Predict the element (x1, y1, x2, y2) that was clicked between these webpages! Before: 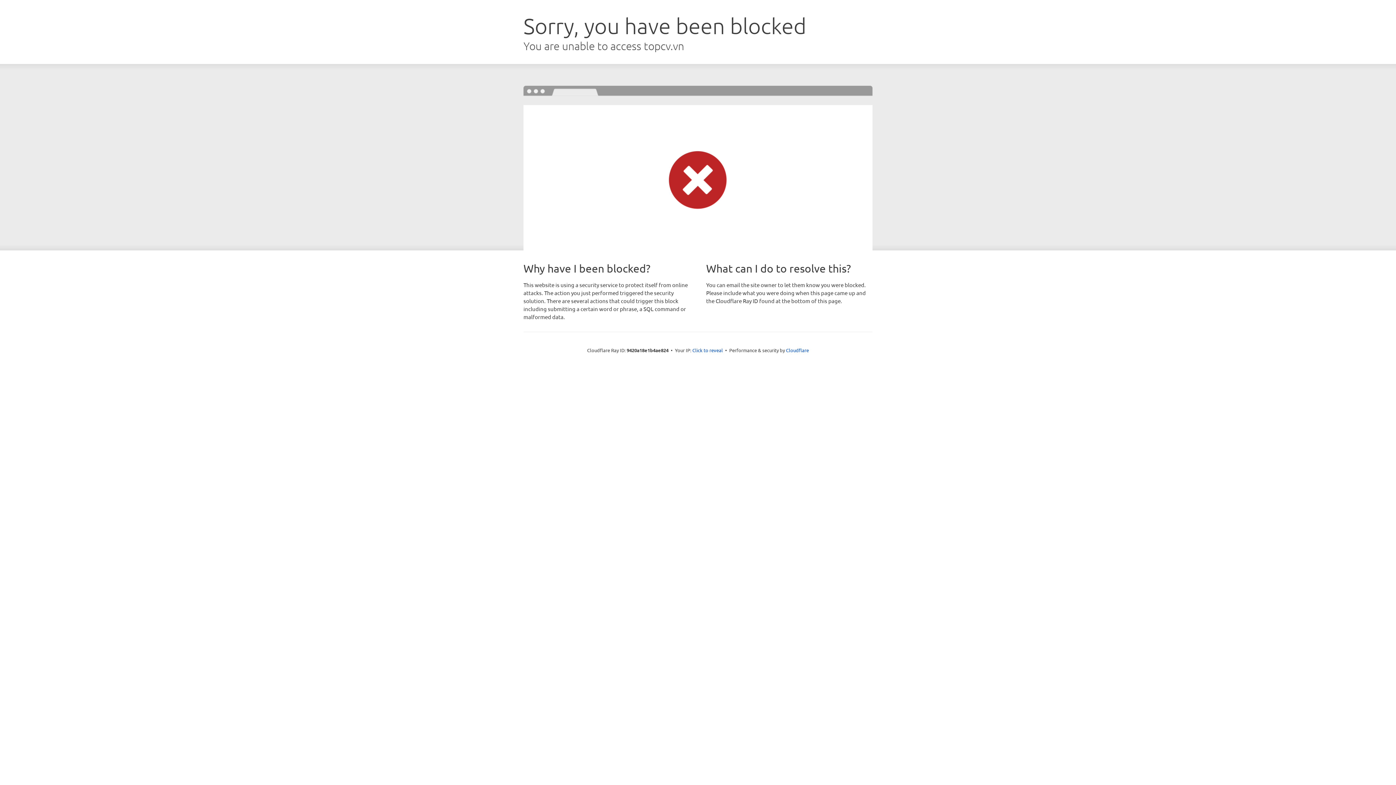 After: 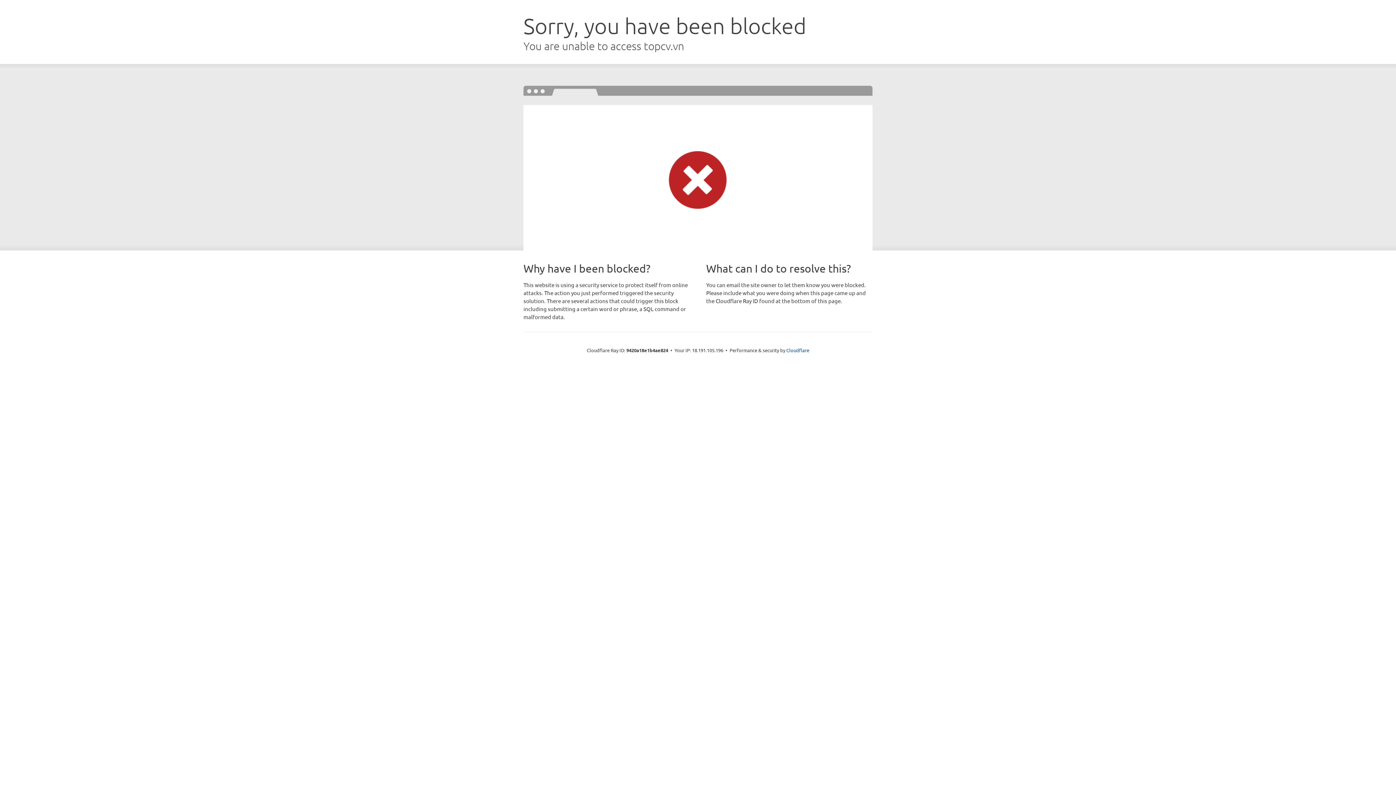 Action: bbox: (692, 346, 723, 353) label: Click to reveal